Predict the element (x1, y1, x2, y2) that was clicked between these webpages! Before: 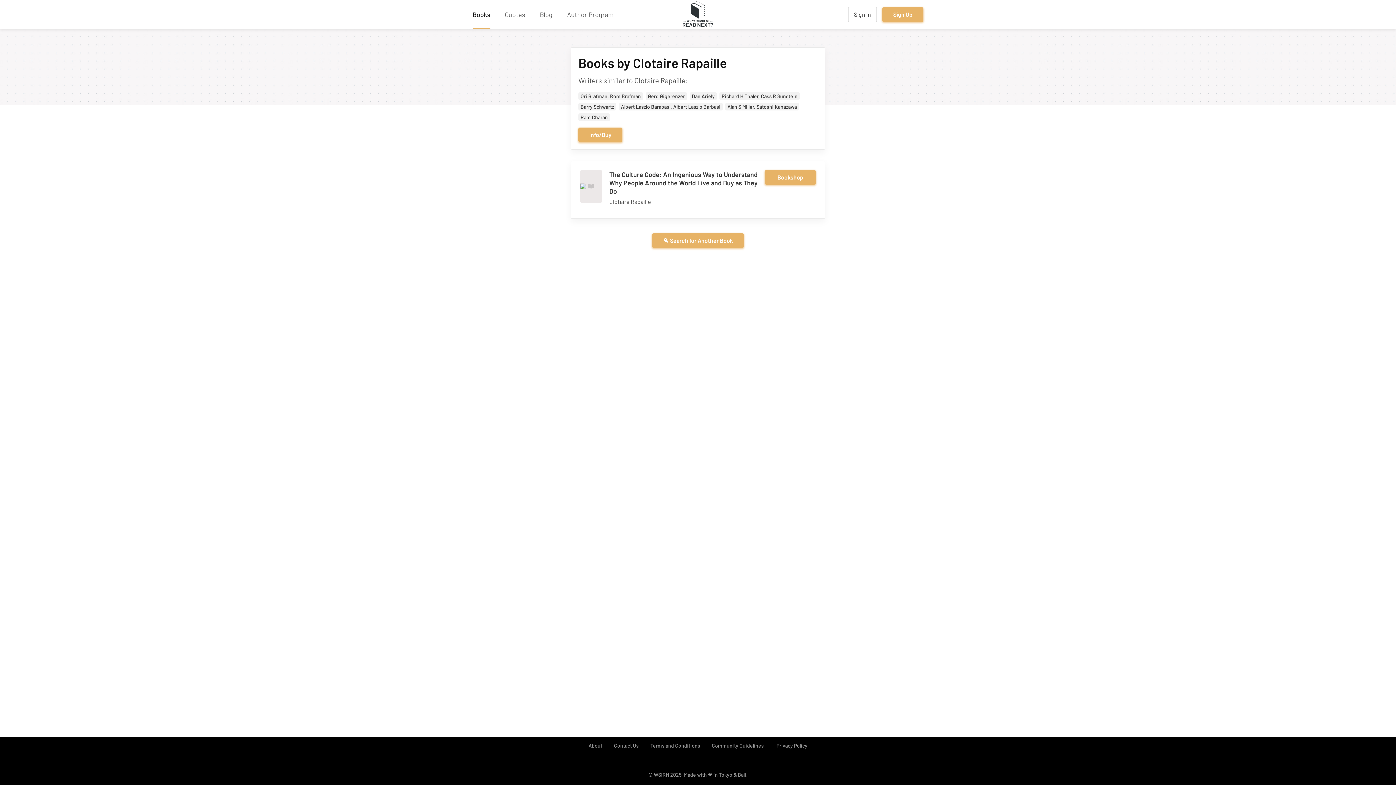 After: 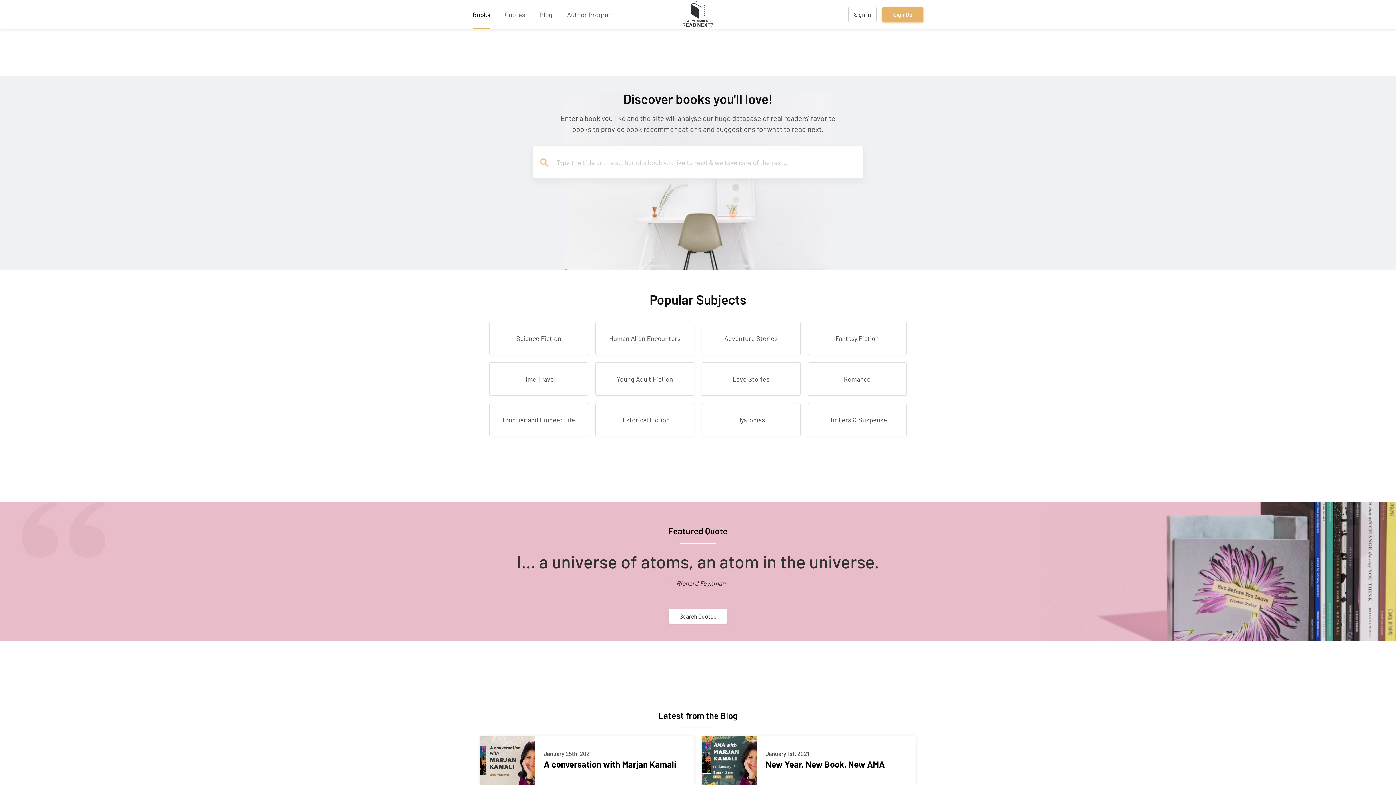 Action: bbox: (472, 10, 490, 18) label: Books